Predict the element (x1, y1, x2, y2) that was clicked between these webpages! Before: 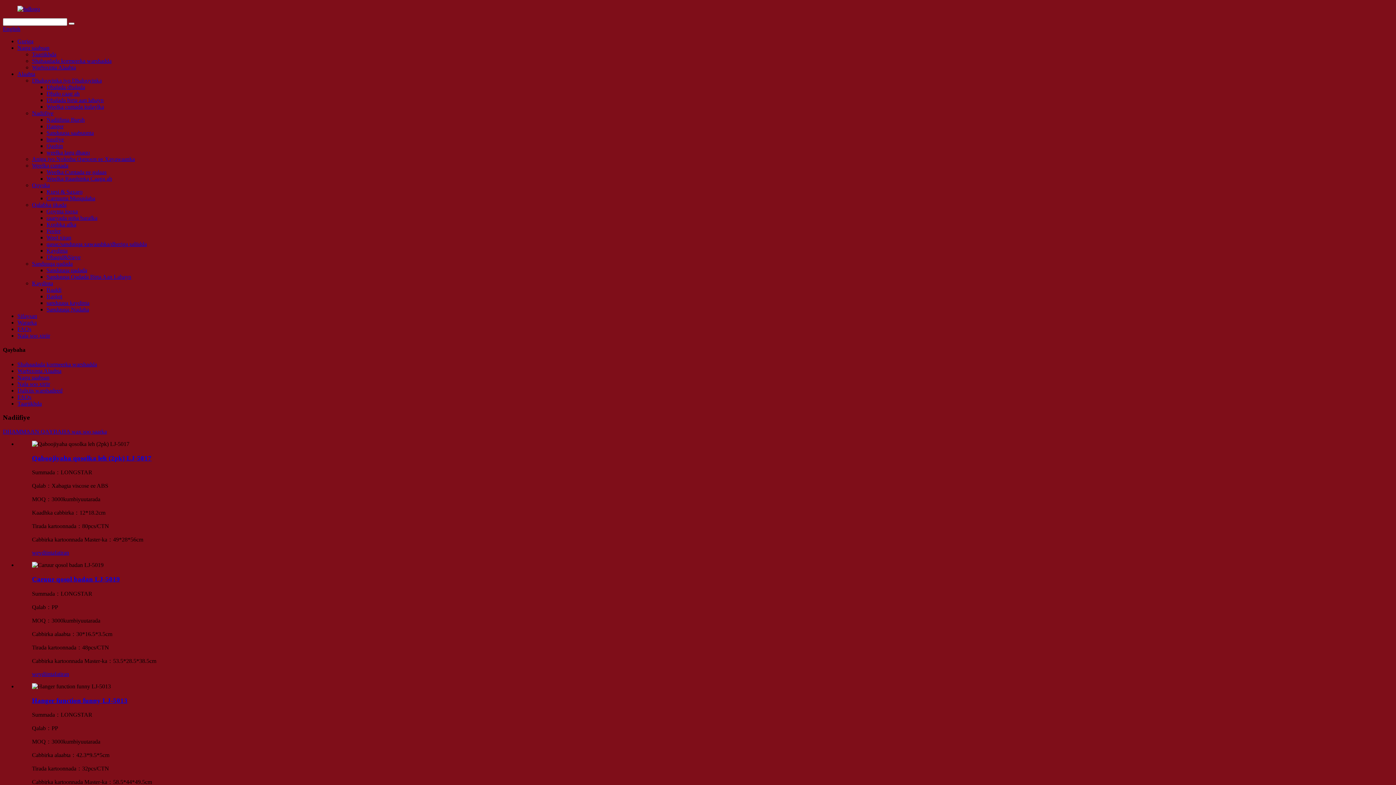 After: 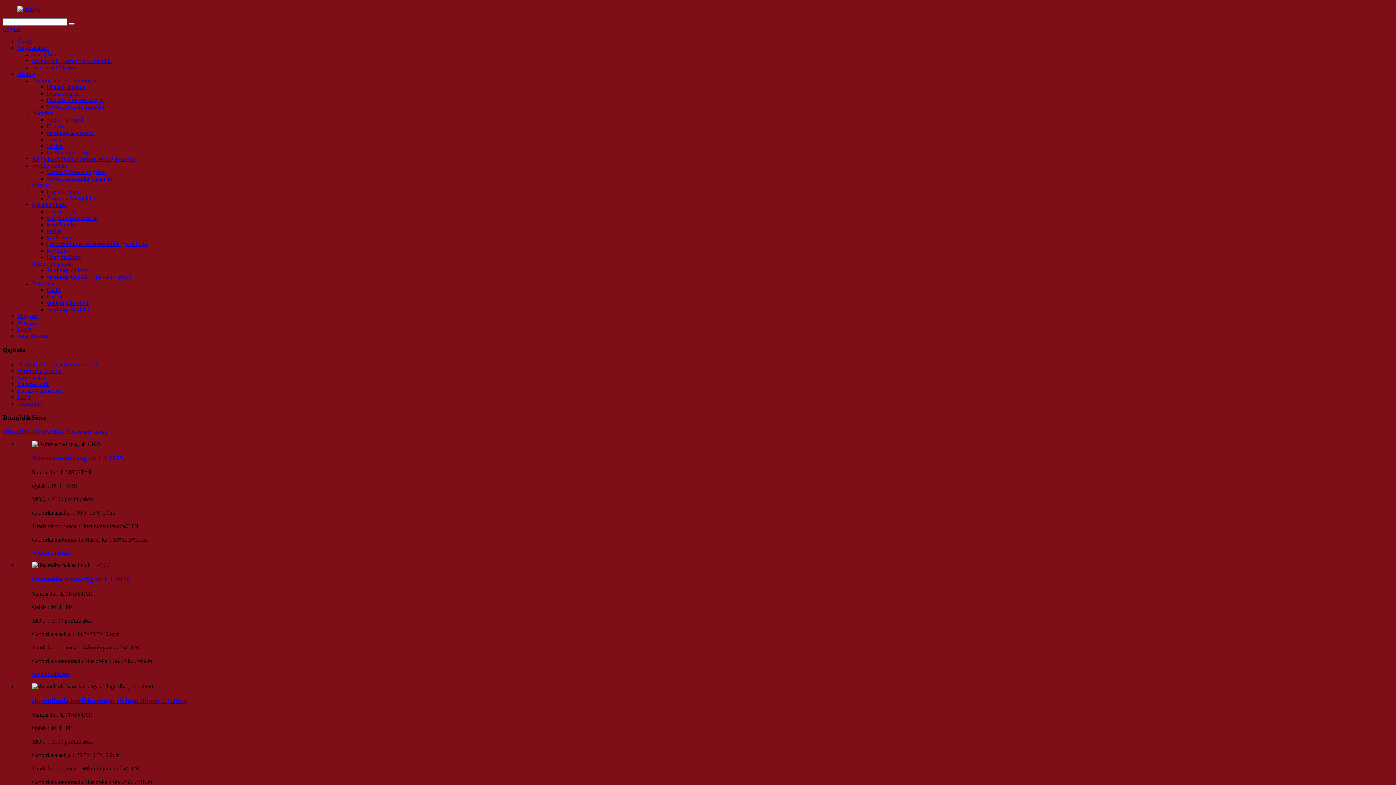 Action: bbox: (46, 254, 80, 260) label: Dhaqid&Sieve